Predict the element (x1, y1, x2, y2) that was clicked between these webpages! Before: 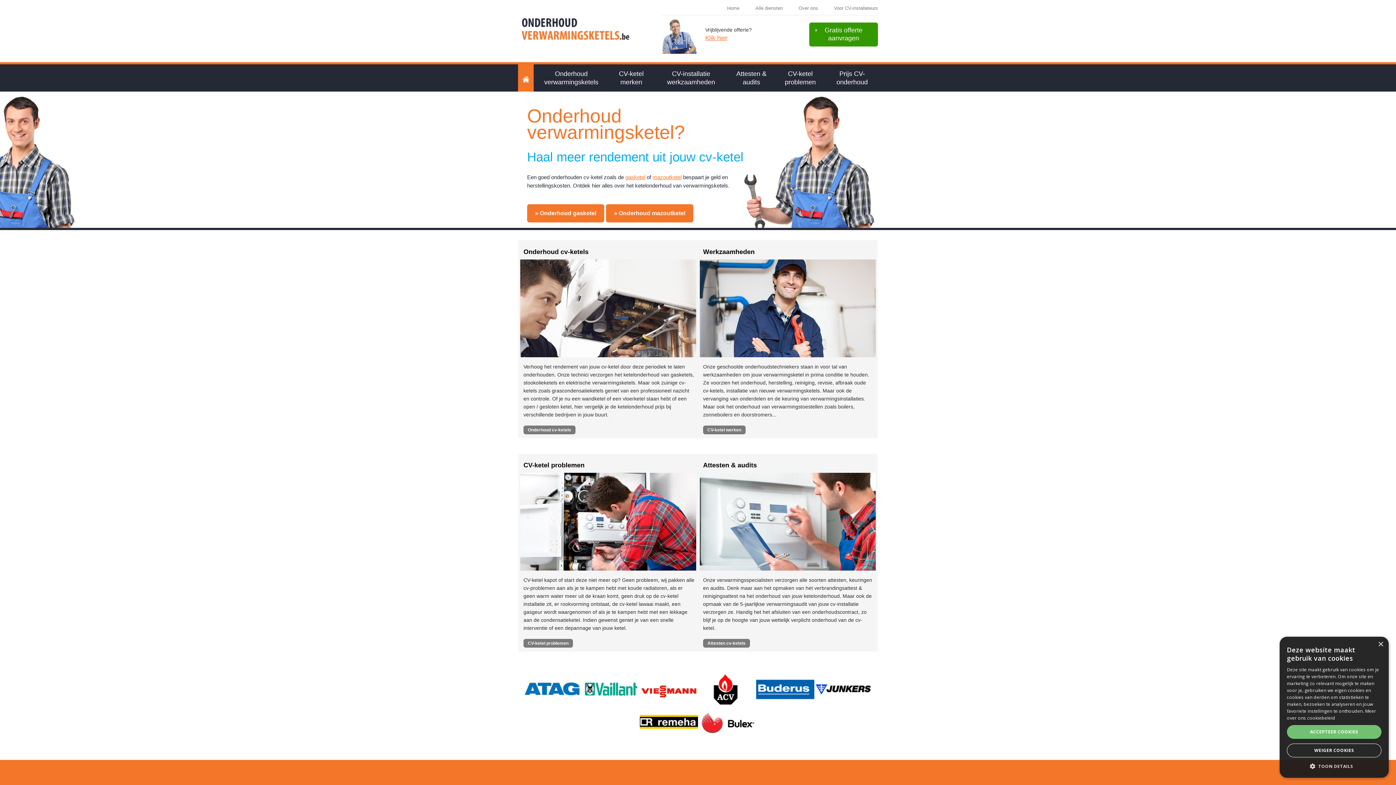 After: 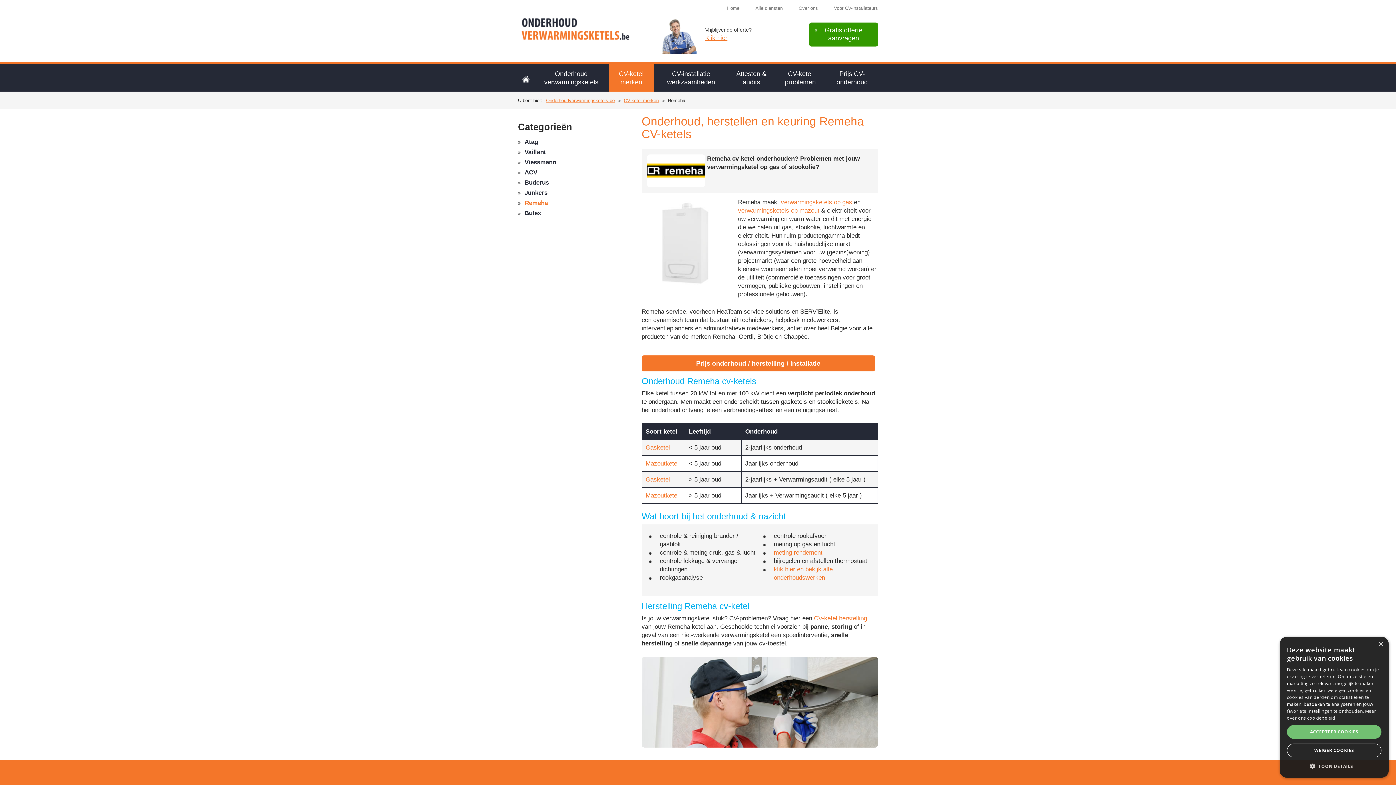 Action: bbox: (640, 706, 698, 713)